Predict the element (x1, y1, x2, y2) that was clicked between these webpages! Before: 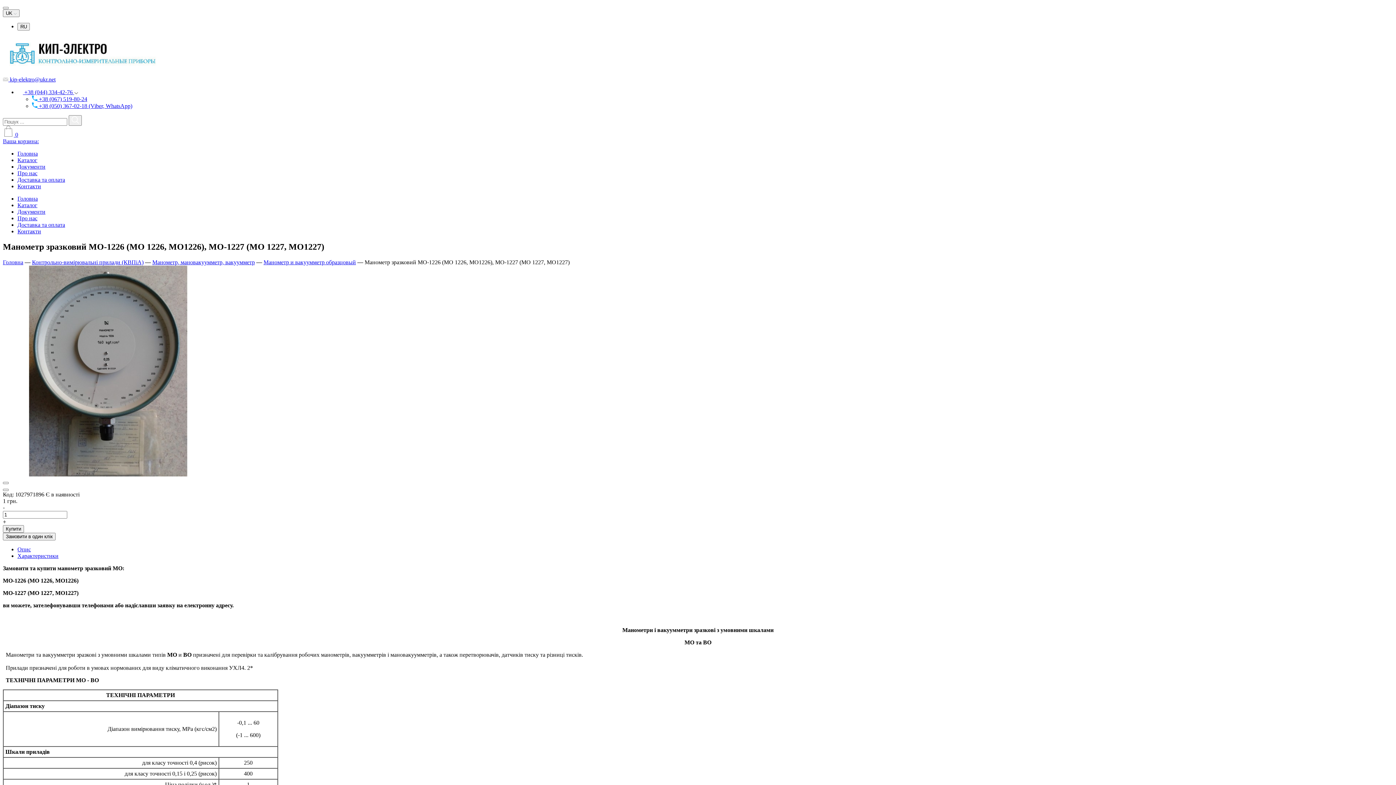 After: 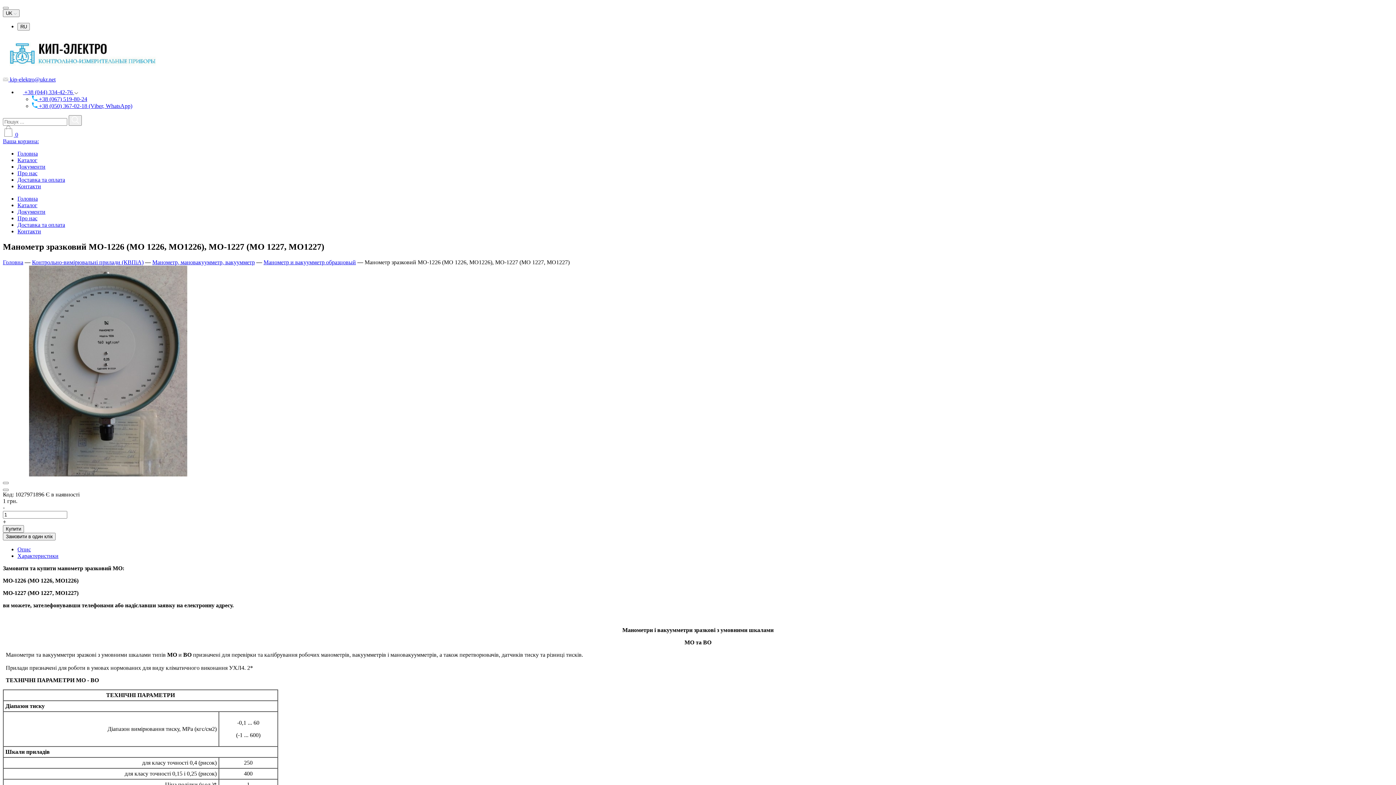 Action: label:  +38 (050) 367-02-18 (Viber, WhatsApp) bbox: (32, 102, 132, 109)